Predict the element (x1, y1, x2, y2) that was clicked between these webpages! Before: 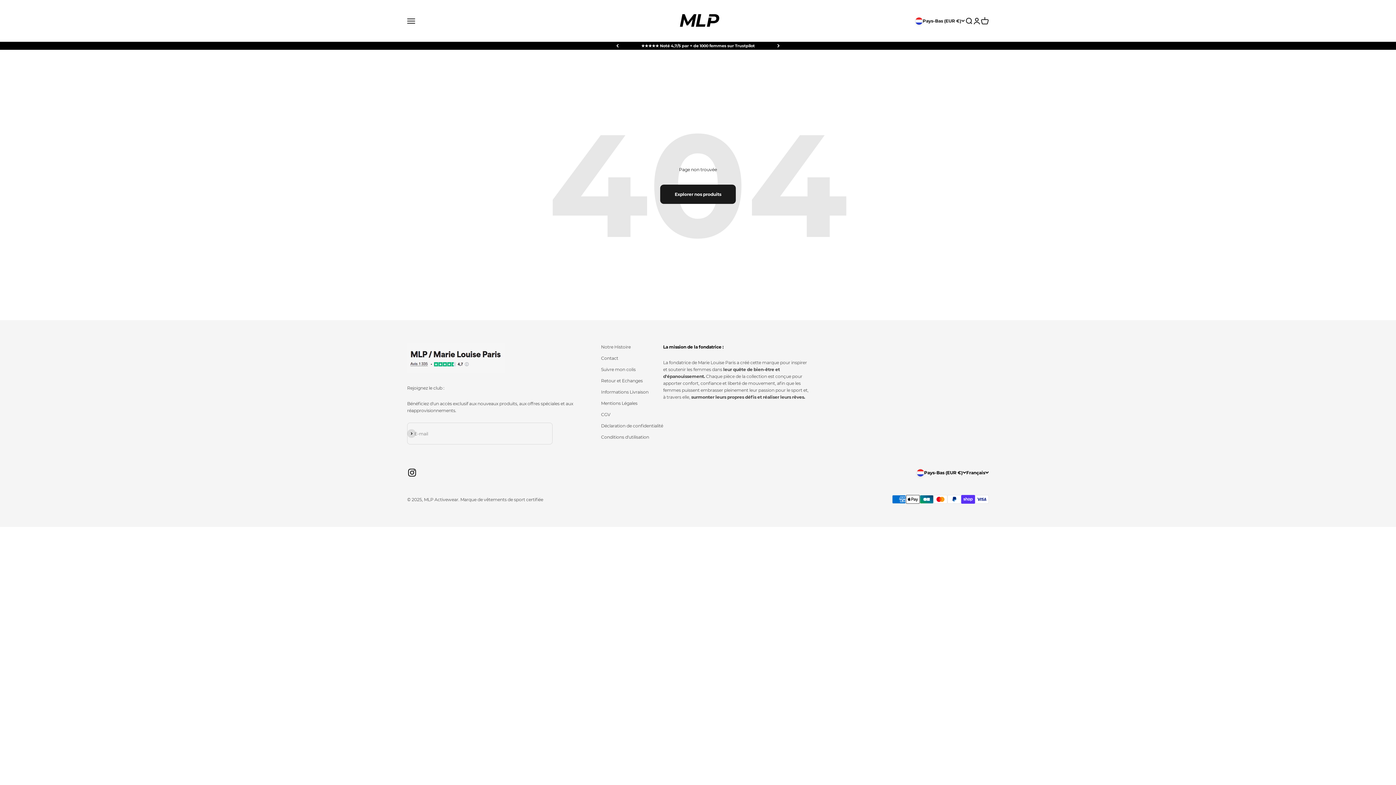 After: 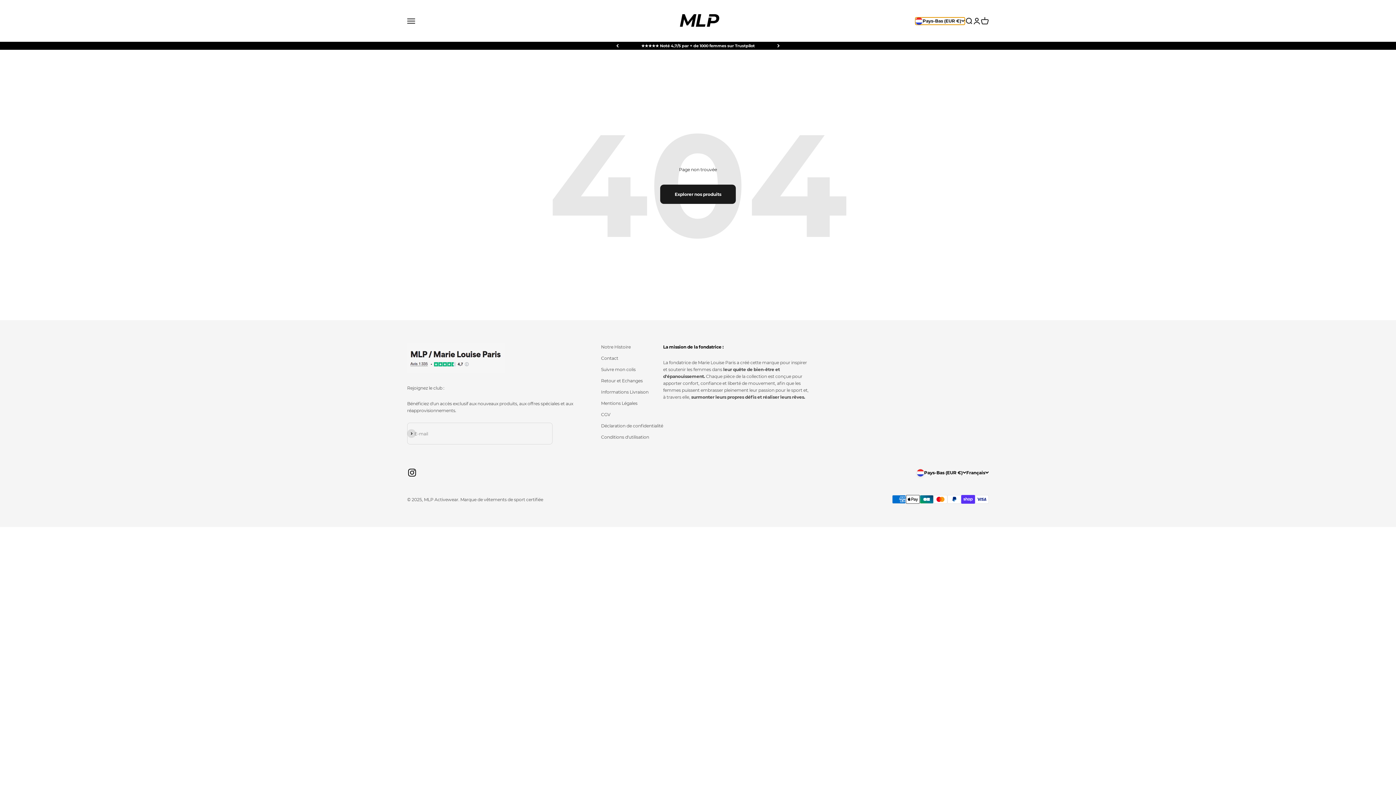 Action: label: Pays-Bas (EUR €) bbox: (915, 17, 965, 24)